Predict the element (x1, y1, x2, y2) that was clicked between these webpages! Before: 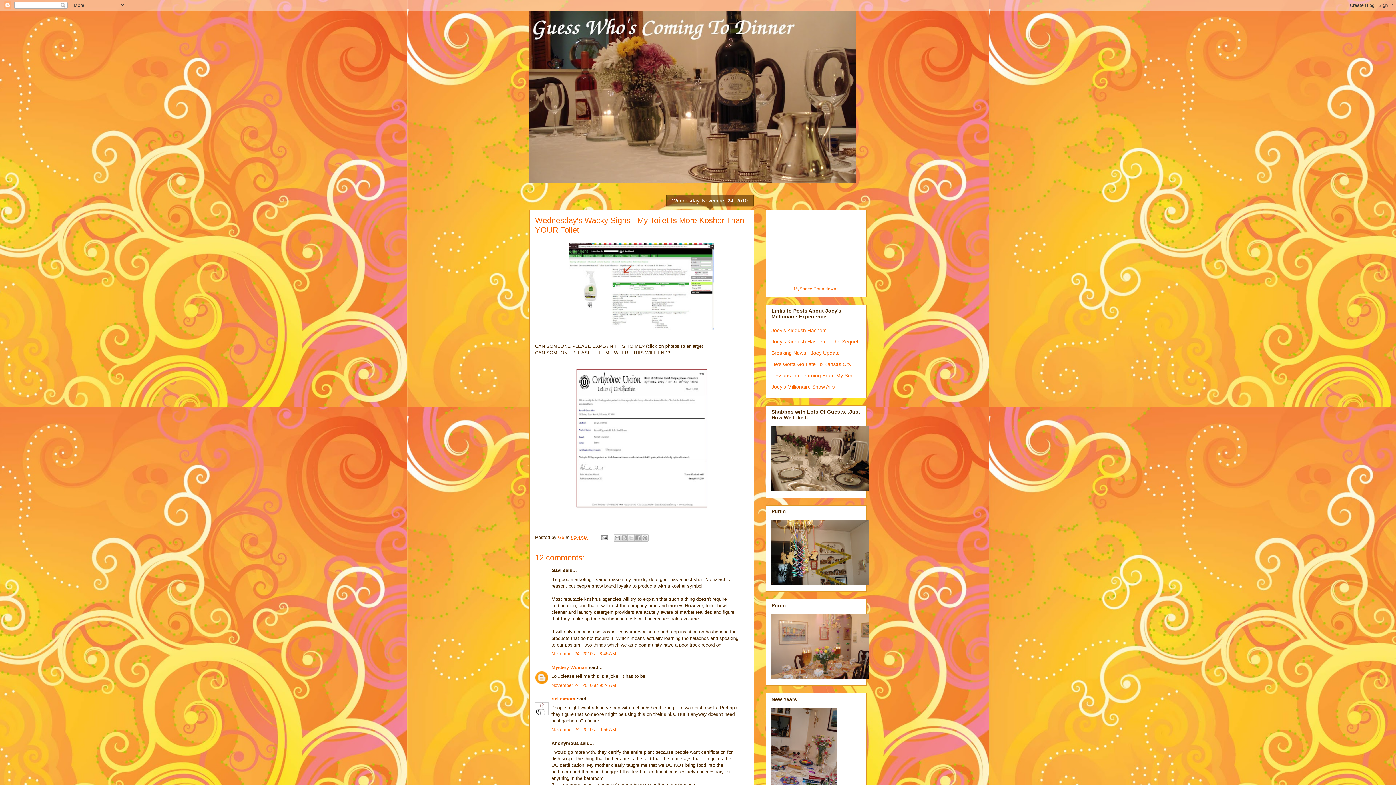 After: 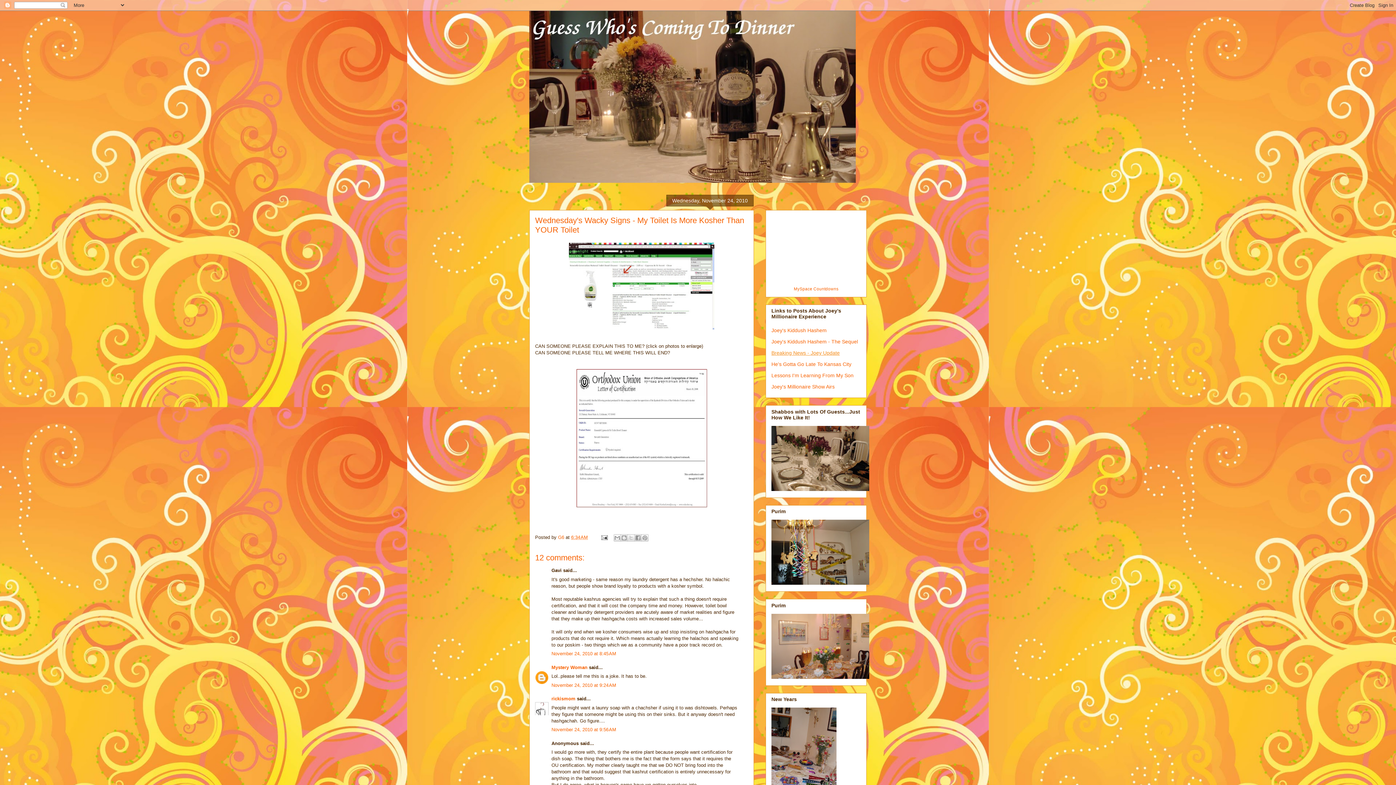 Action: label: Breaking News - Joey Update bbox: (771, 350, 840, 356)